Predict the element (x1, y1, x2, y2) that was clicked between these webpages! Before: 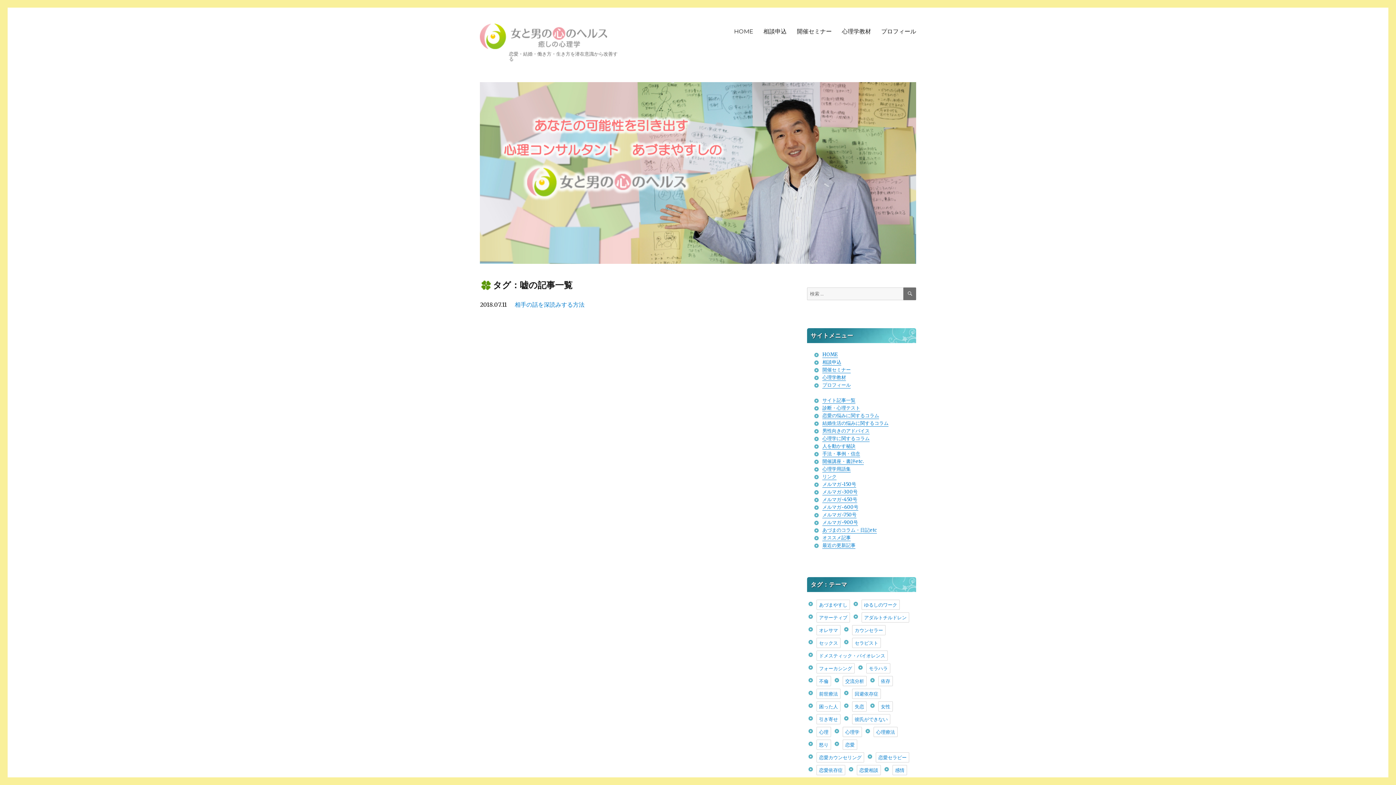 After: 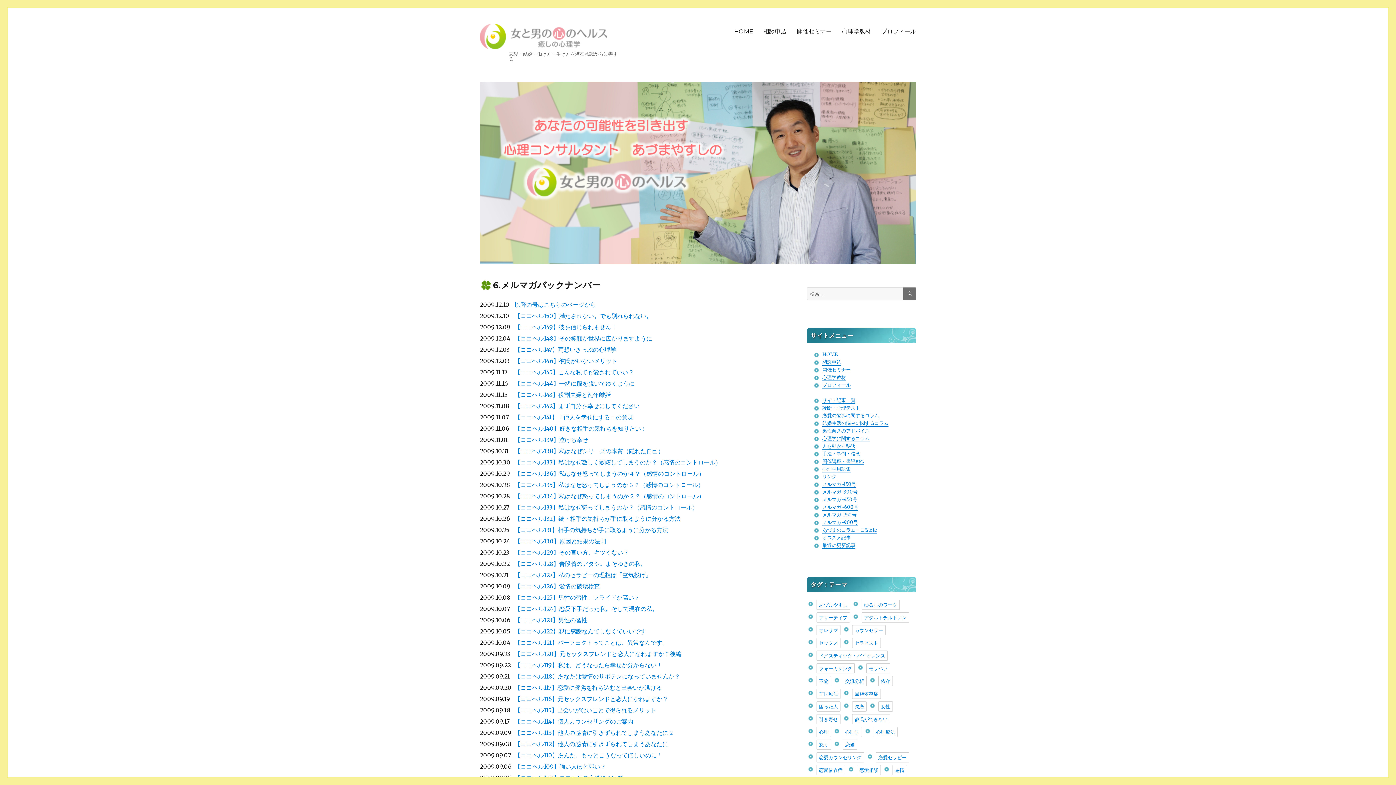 Action: label: メルマガ~150号 bbox: (822, 481, 856, 487)